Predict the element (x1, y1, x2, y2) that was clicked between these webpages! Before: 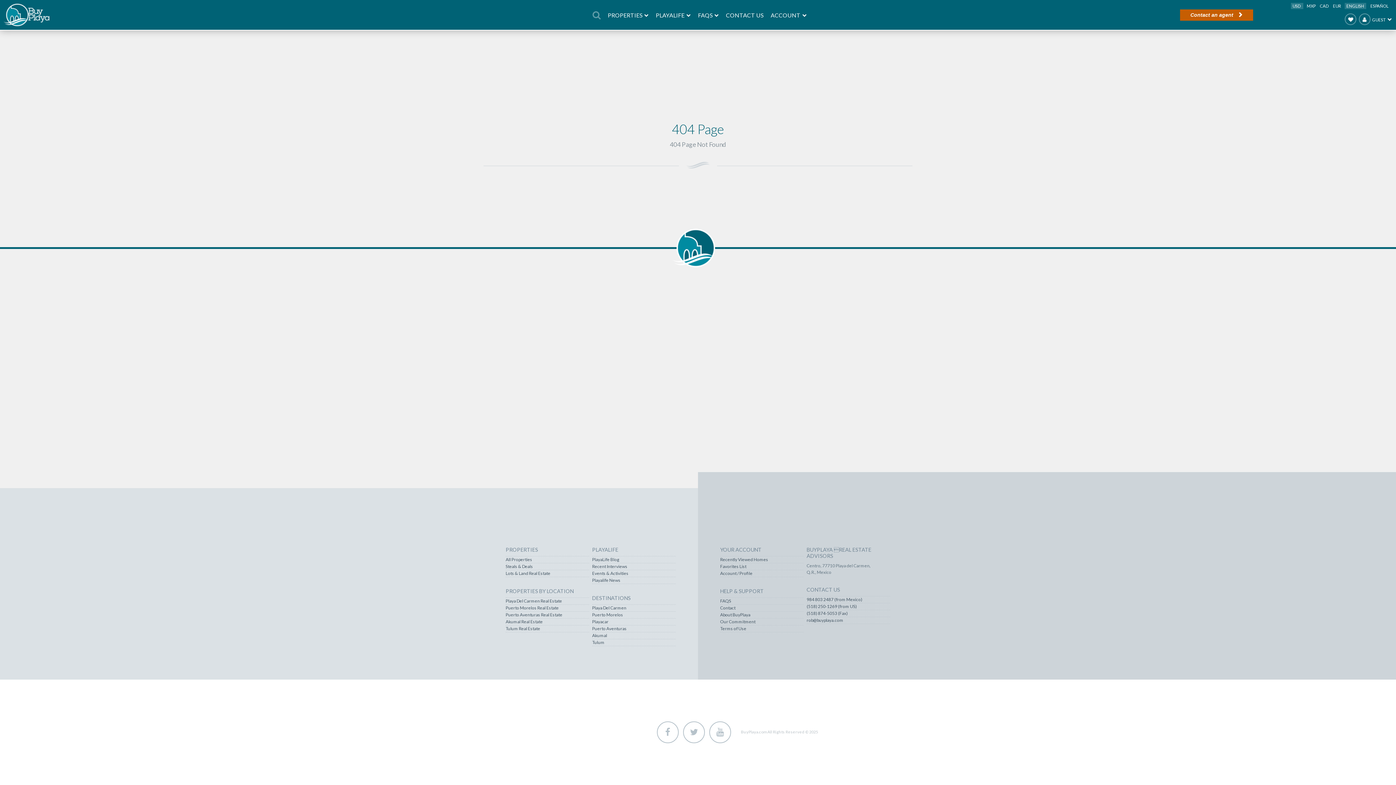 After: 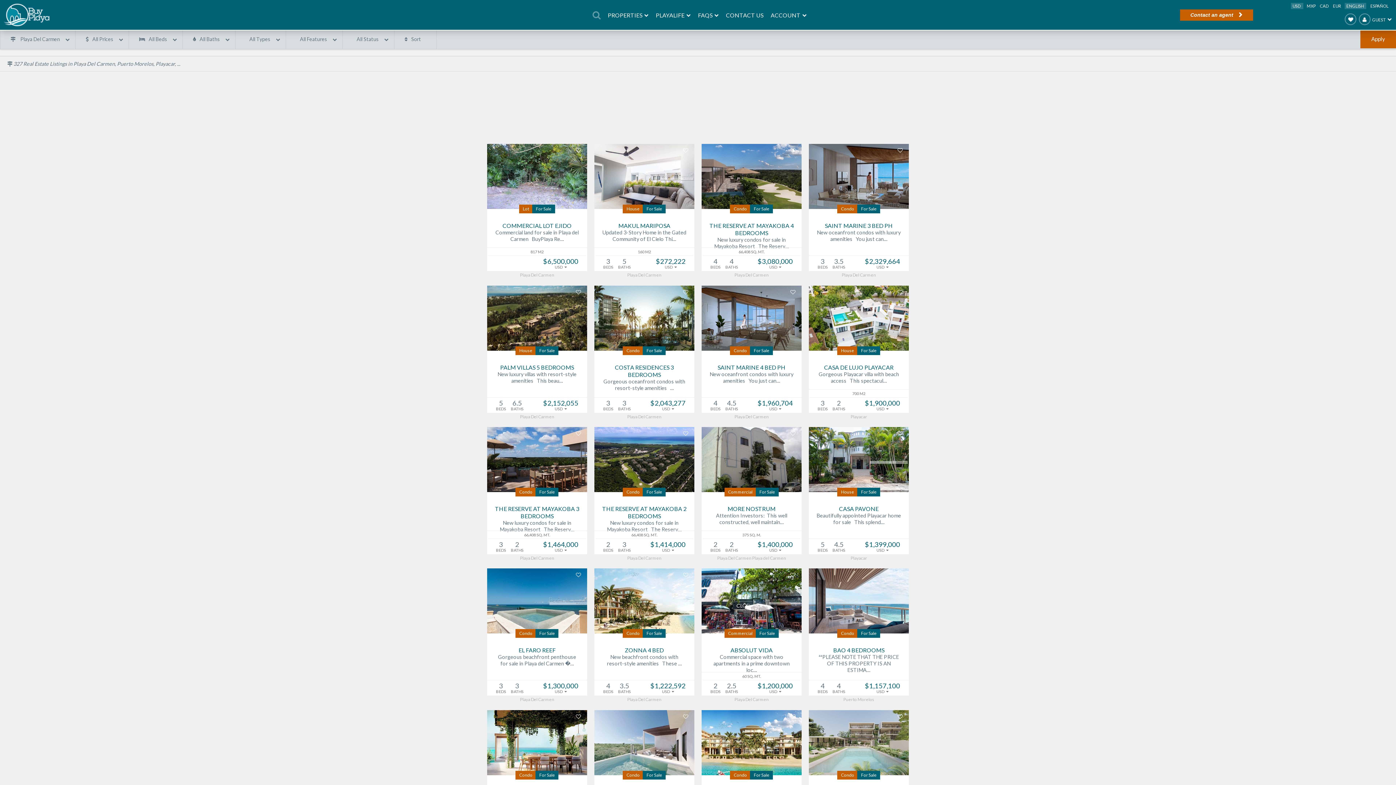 Action: label: Lots & Land Real Estate bbox: (505, 571, 589, 576)